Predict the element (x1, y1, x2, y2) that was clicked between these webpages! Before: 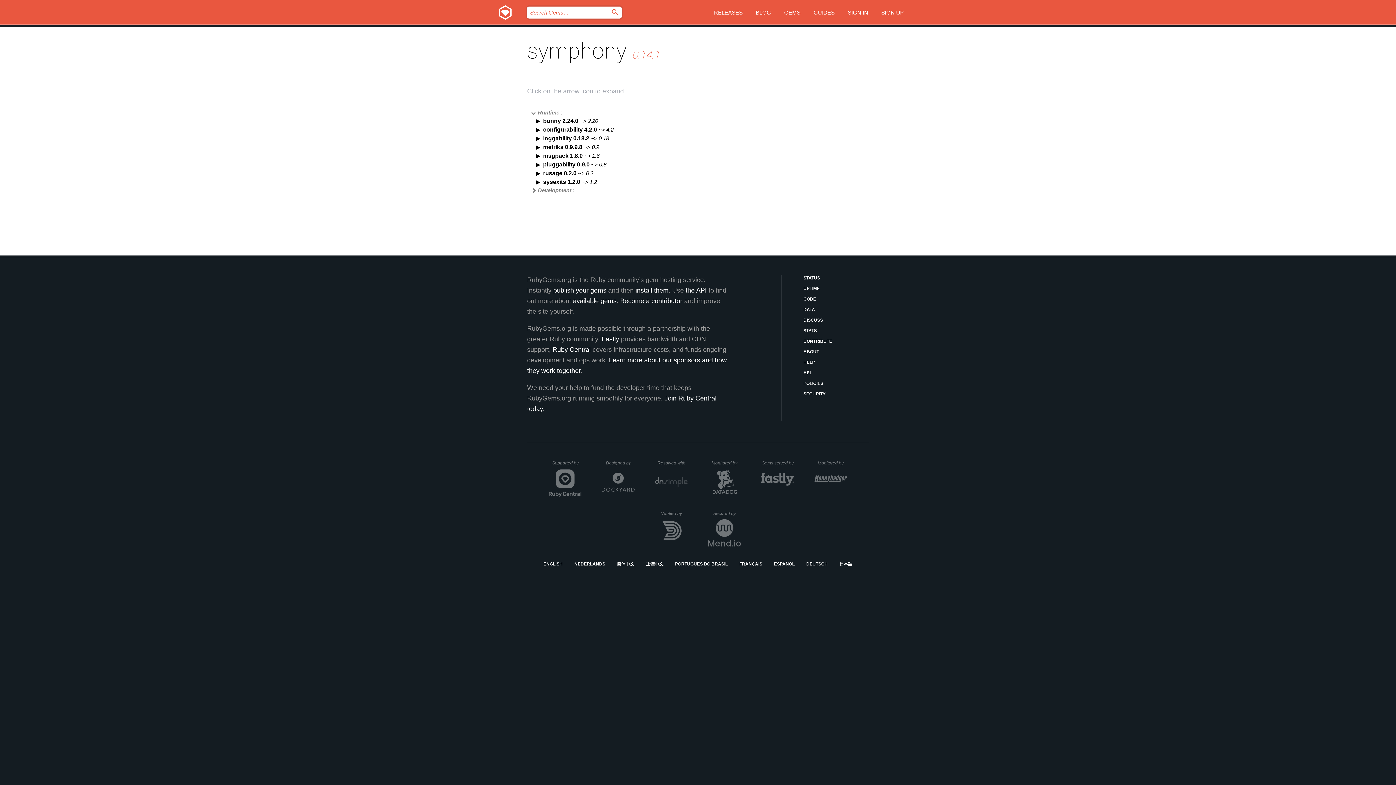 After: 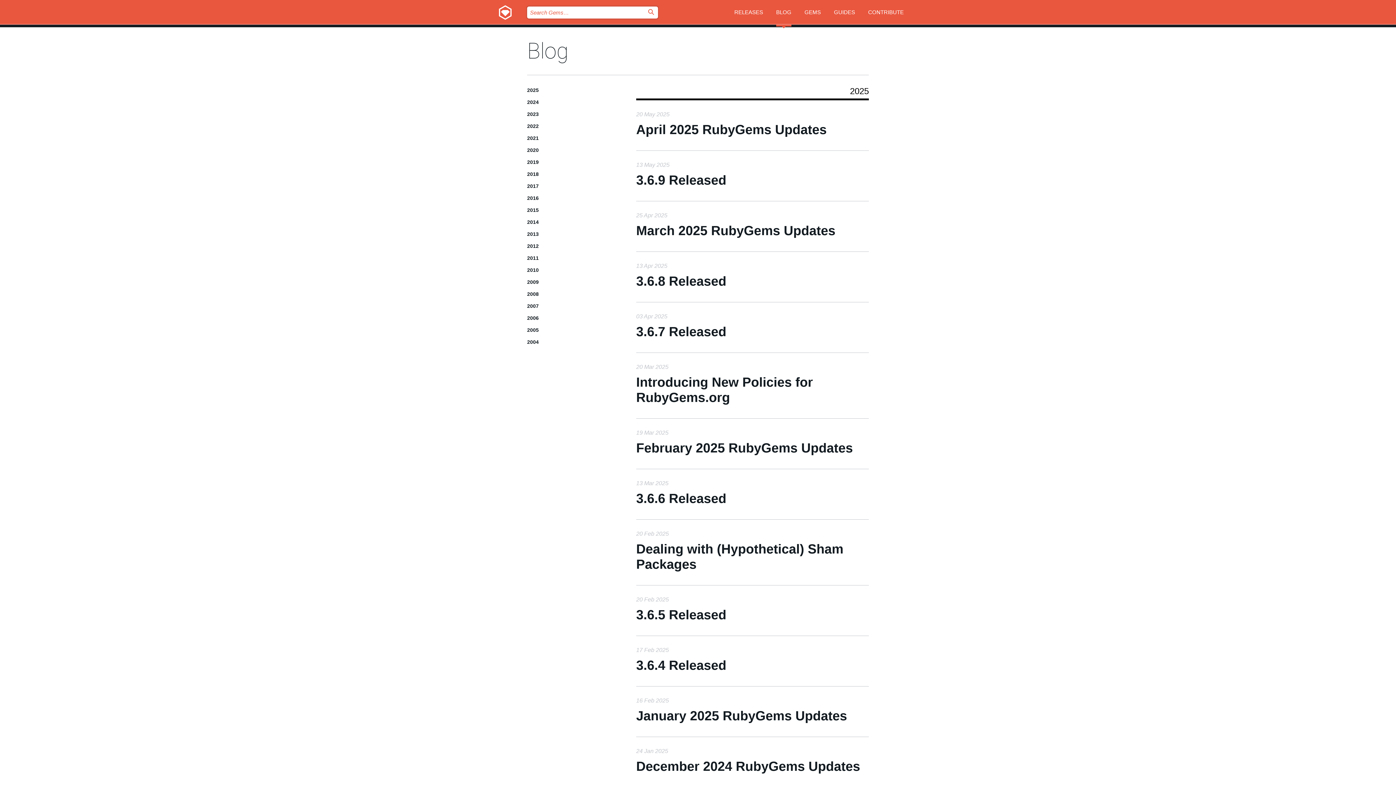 Action: bbox: (756, 0, 771, 27) label: BLOG